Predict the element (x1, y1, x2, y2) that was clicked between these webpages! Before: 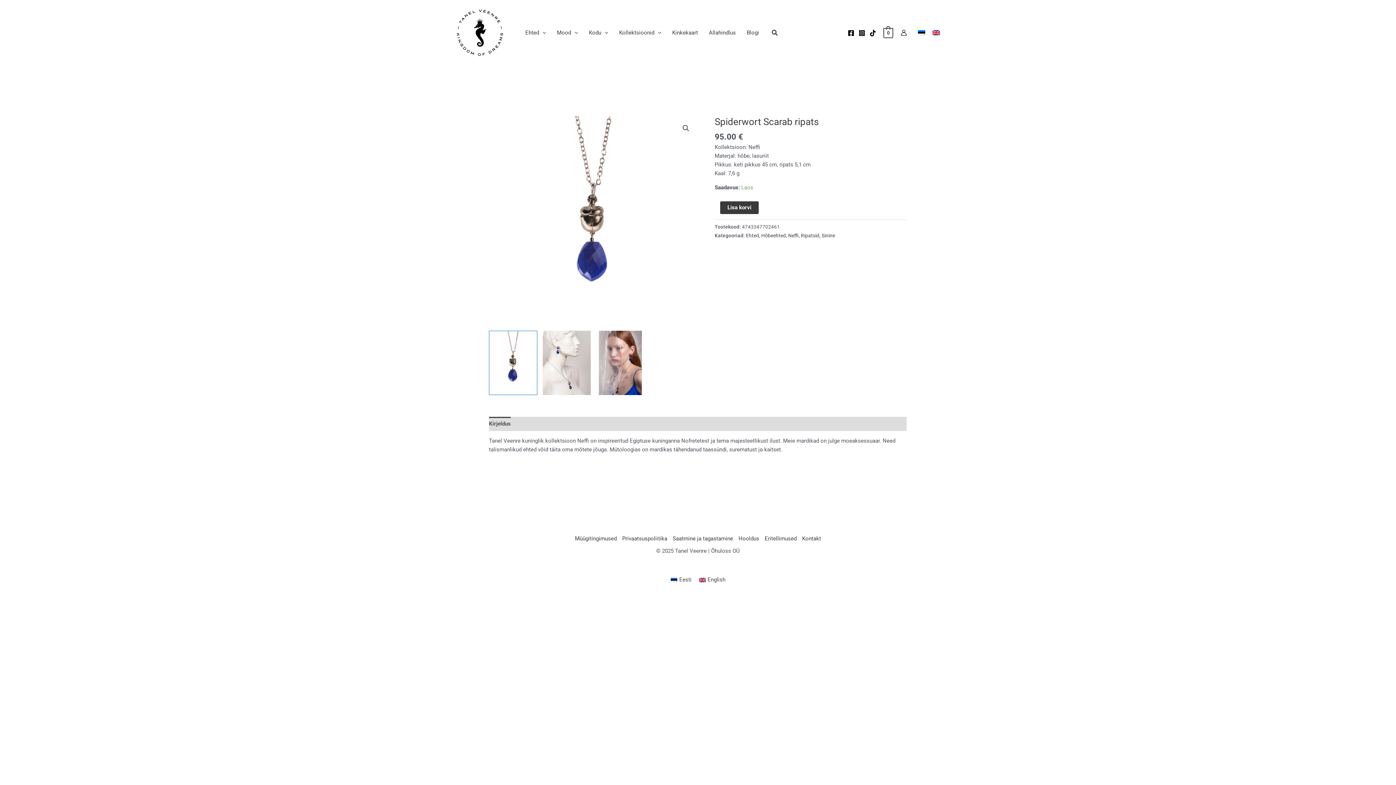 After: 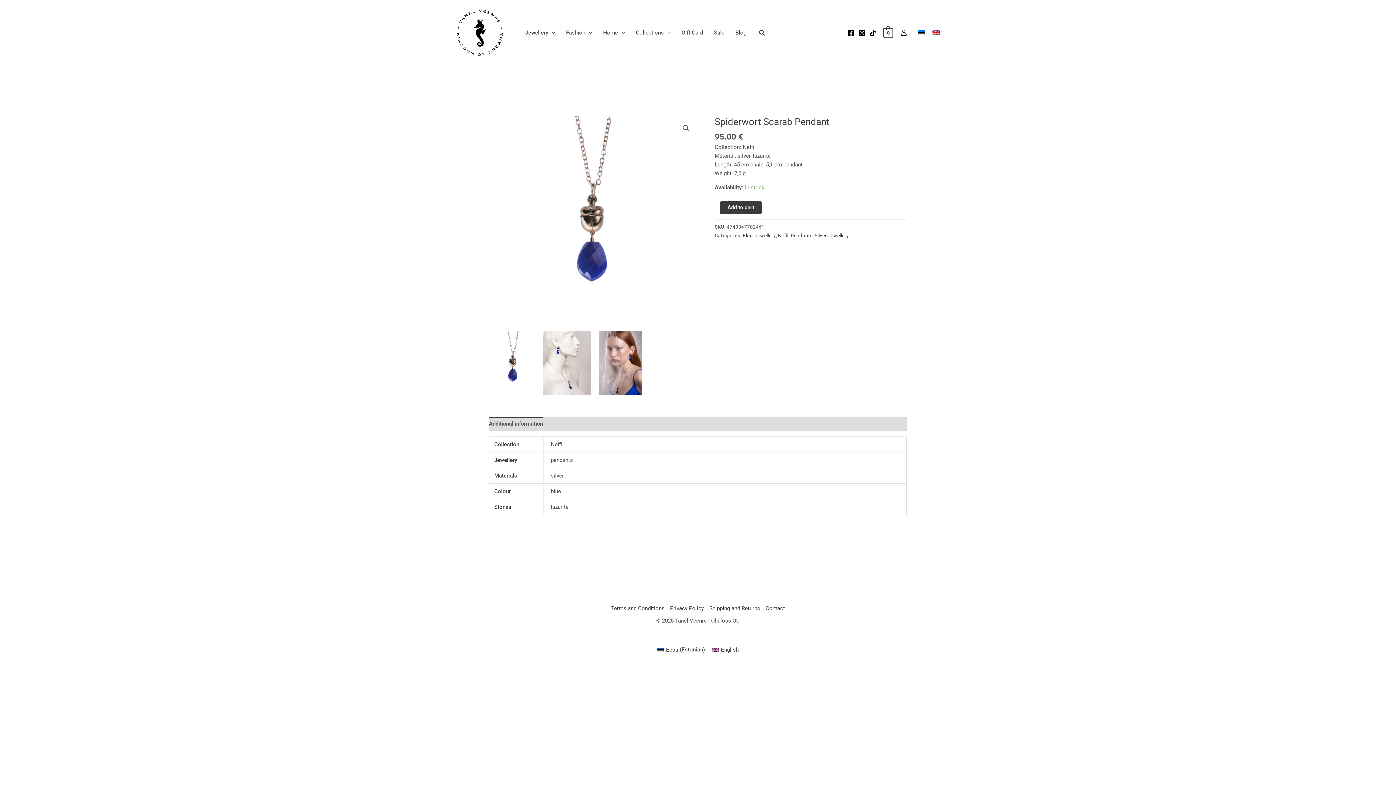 Action: label: English bbox: (695, 575, 729, 585)